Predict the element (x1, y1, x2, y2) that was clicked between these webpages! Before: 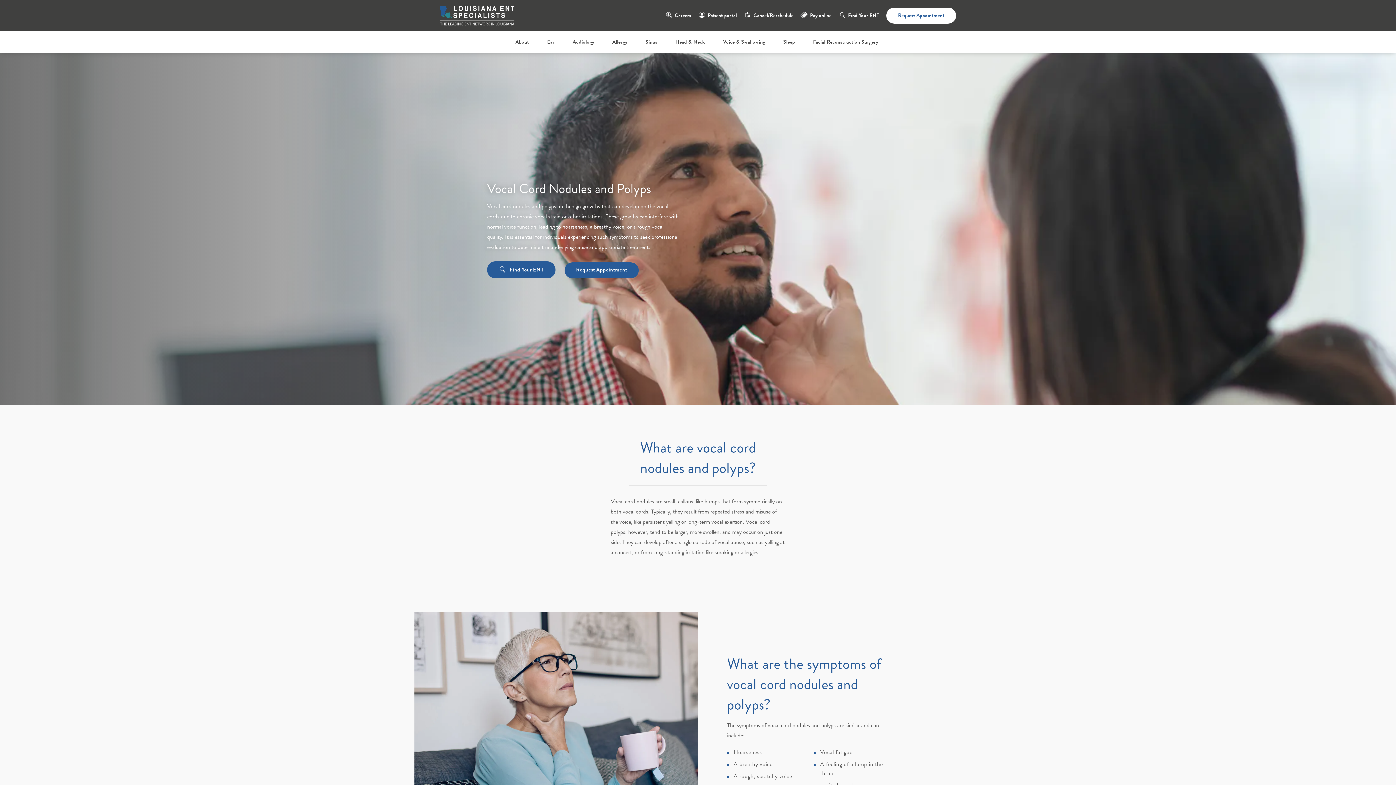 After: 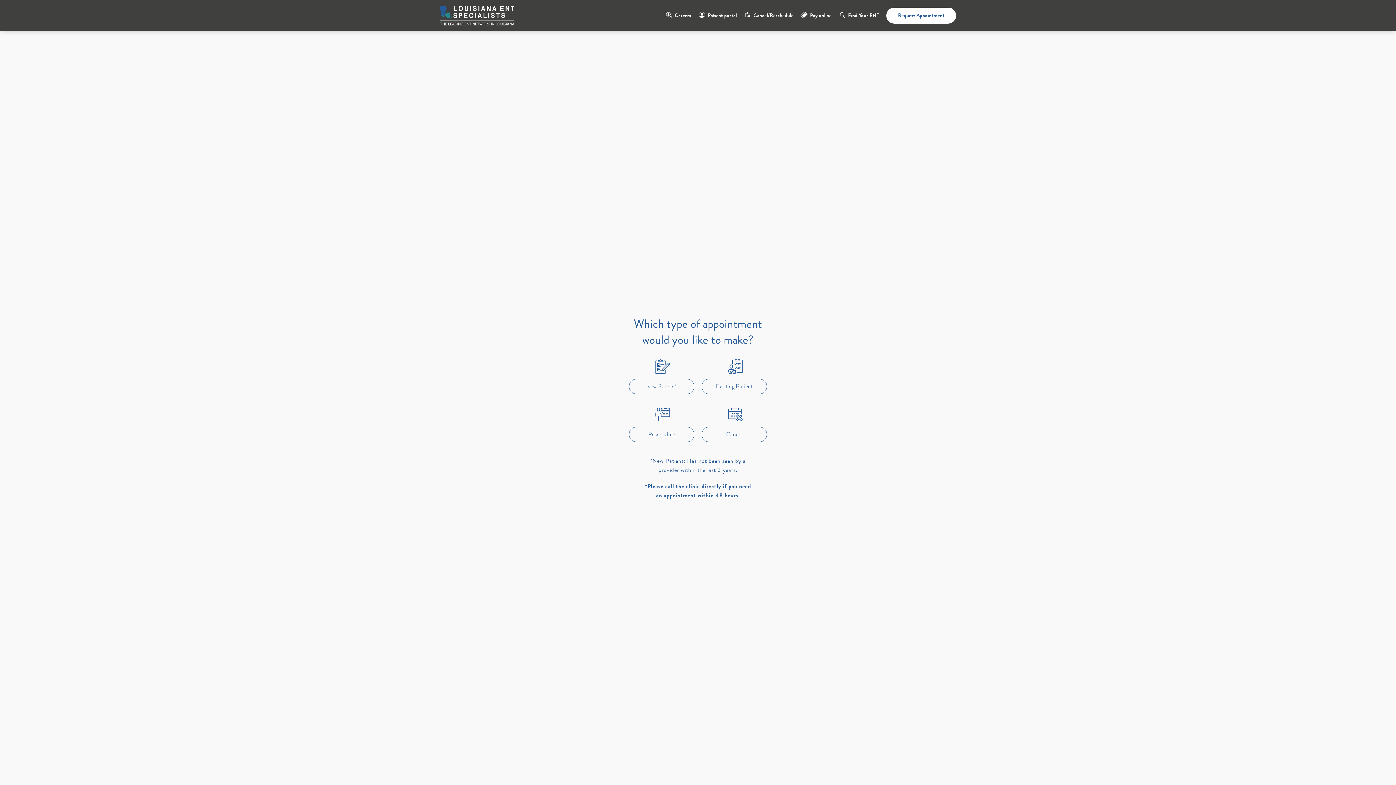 Action: bbox: (744, 11, 793, 19) label: Cancel/Reschedule